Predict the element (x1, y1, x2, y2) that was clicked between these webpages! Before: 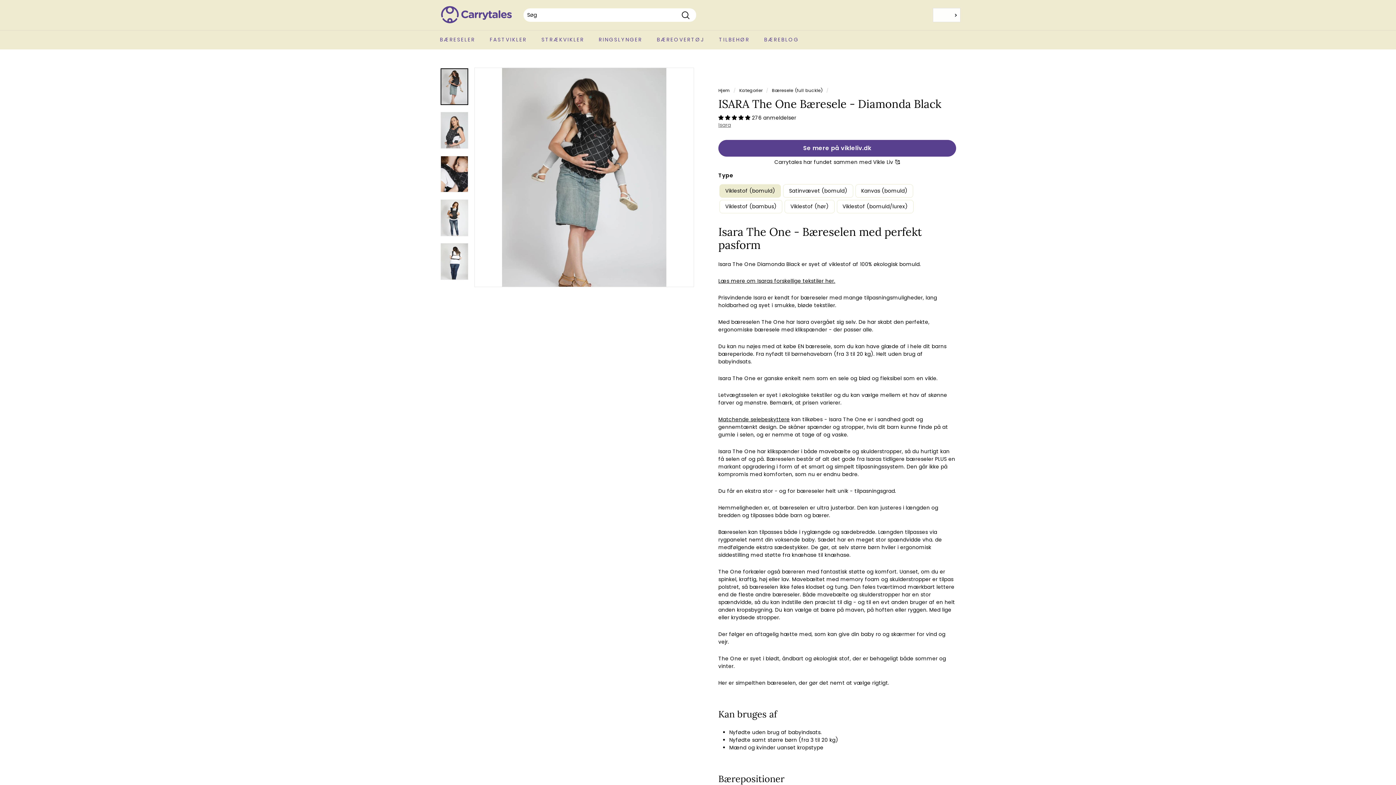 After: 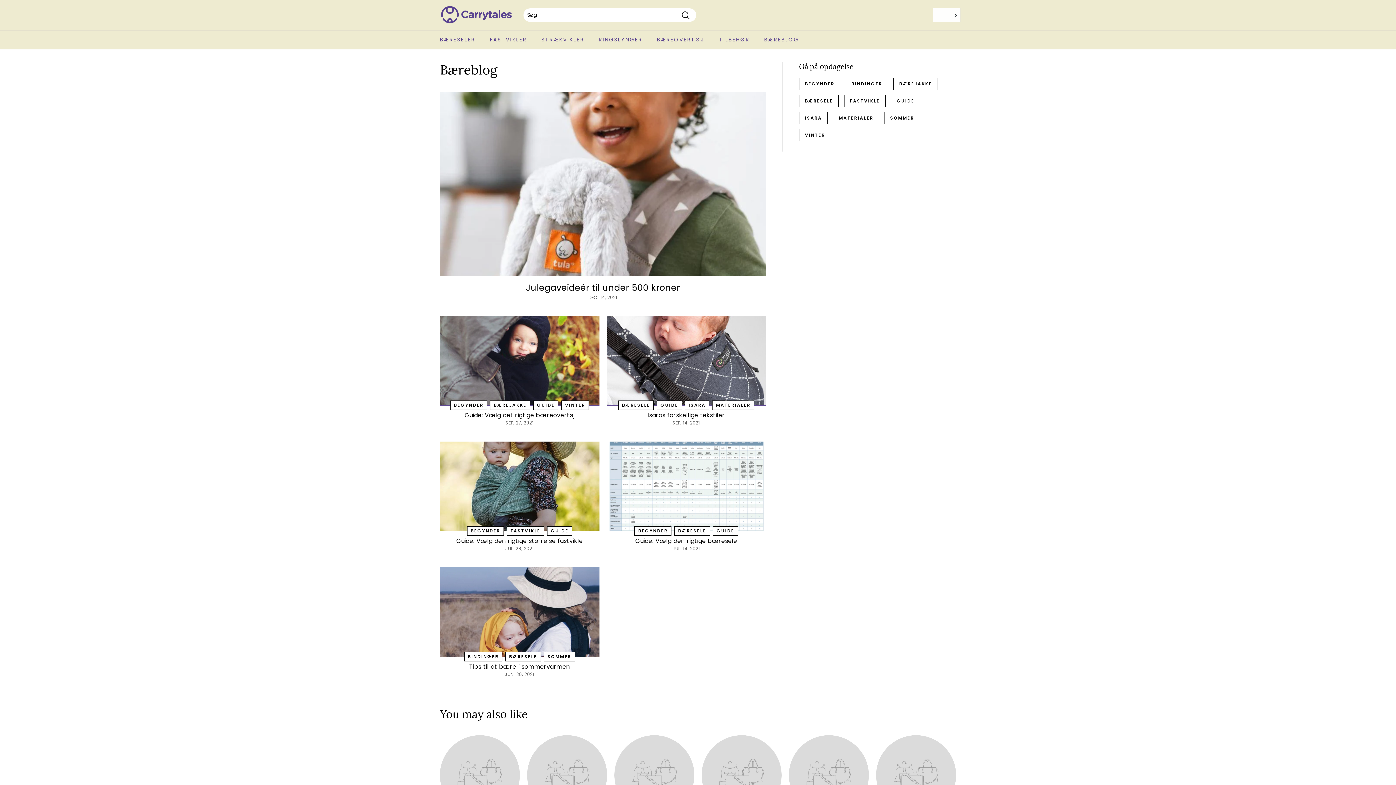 Action: label: BÆREBLOG bbox: (757, 30, 806, 49)